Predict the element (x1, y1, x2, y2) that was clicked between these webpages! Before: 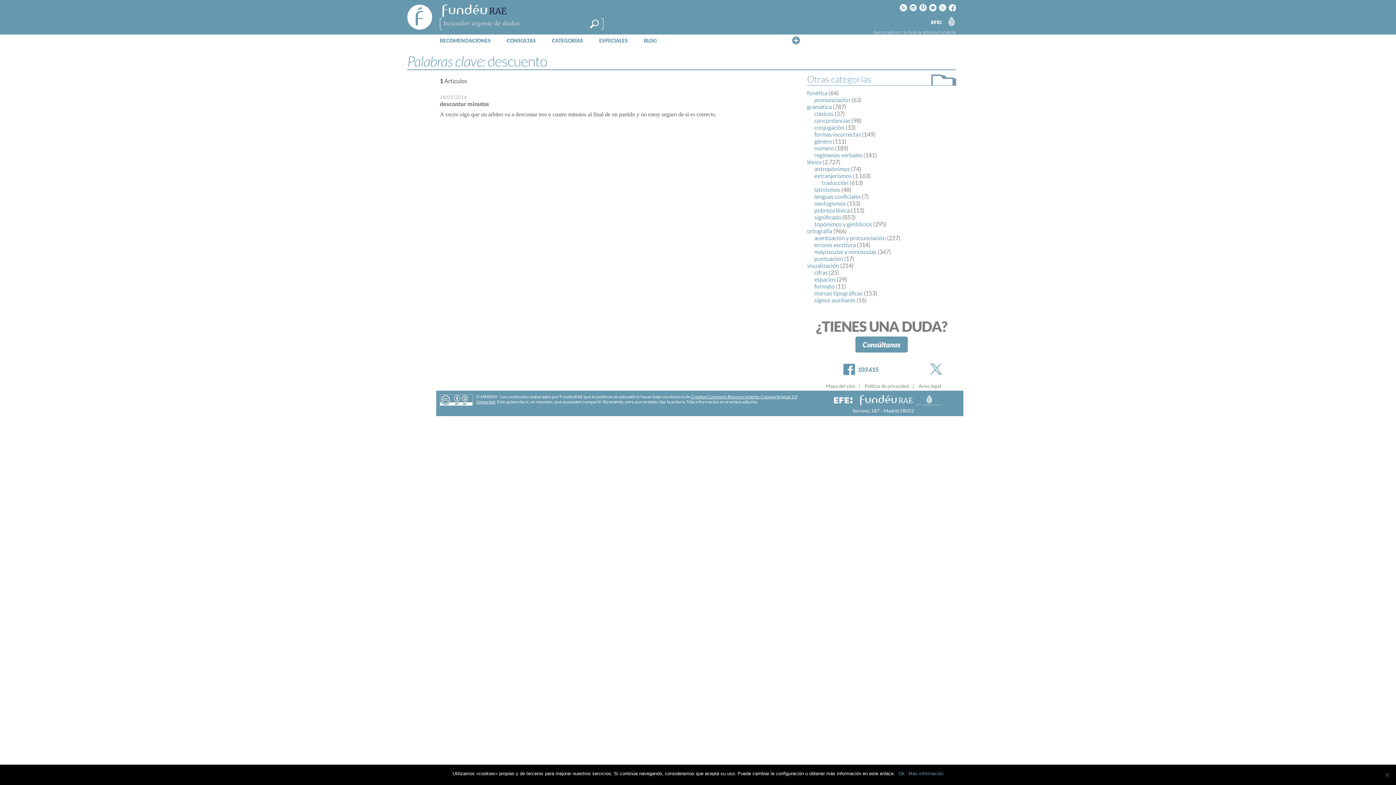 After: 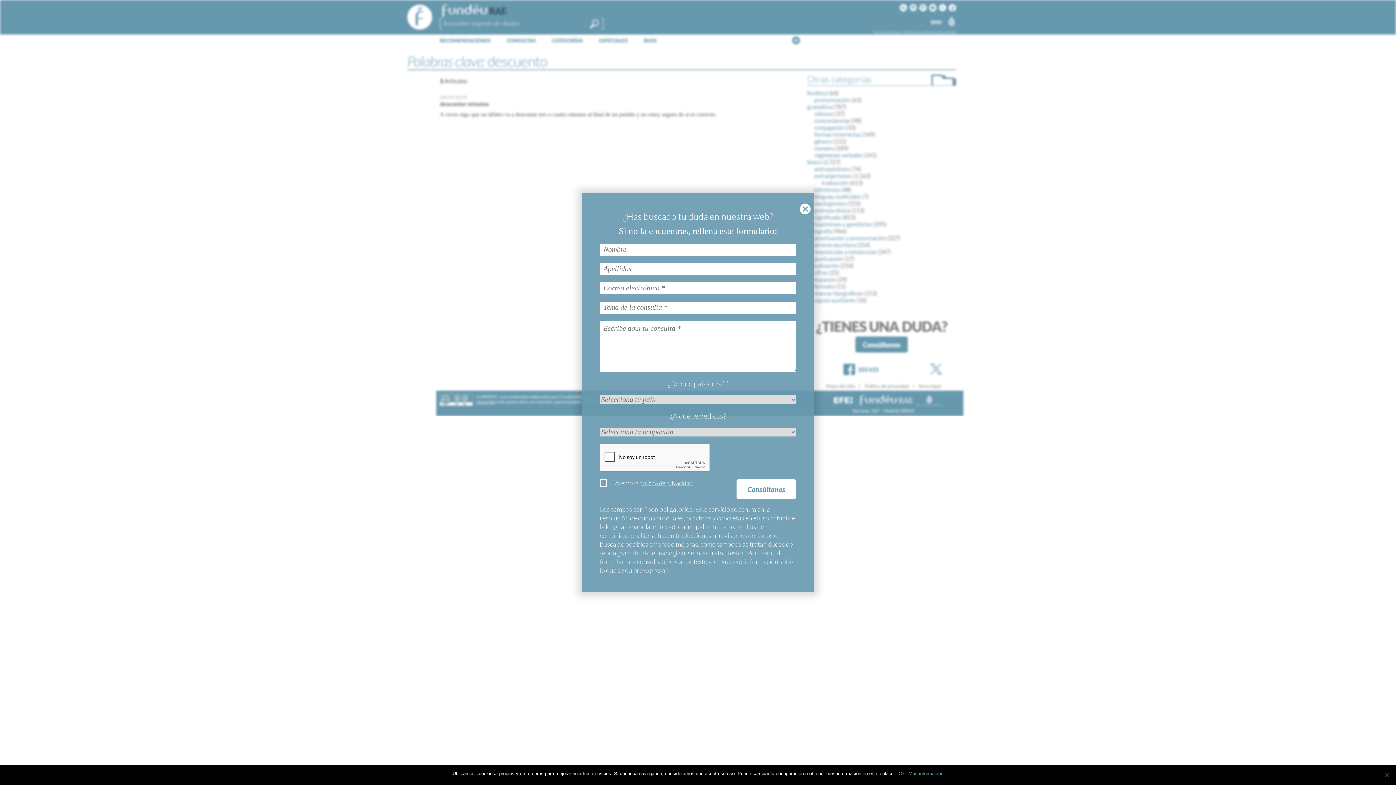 Action: bbox: (855, 336, 908, 352) label: Consúltanos